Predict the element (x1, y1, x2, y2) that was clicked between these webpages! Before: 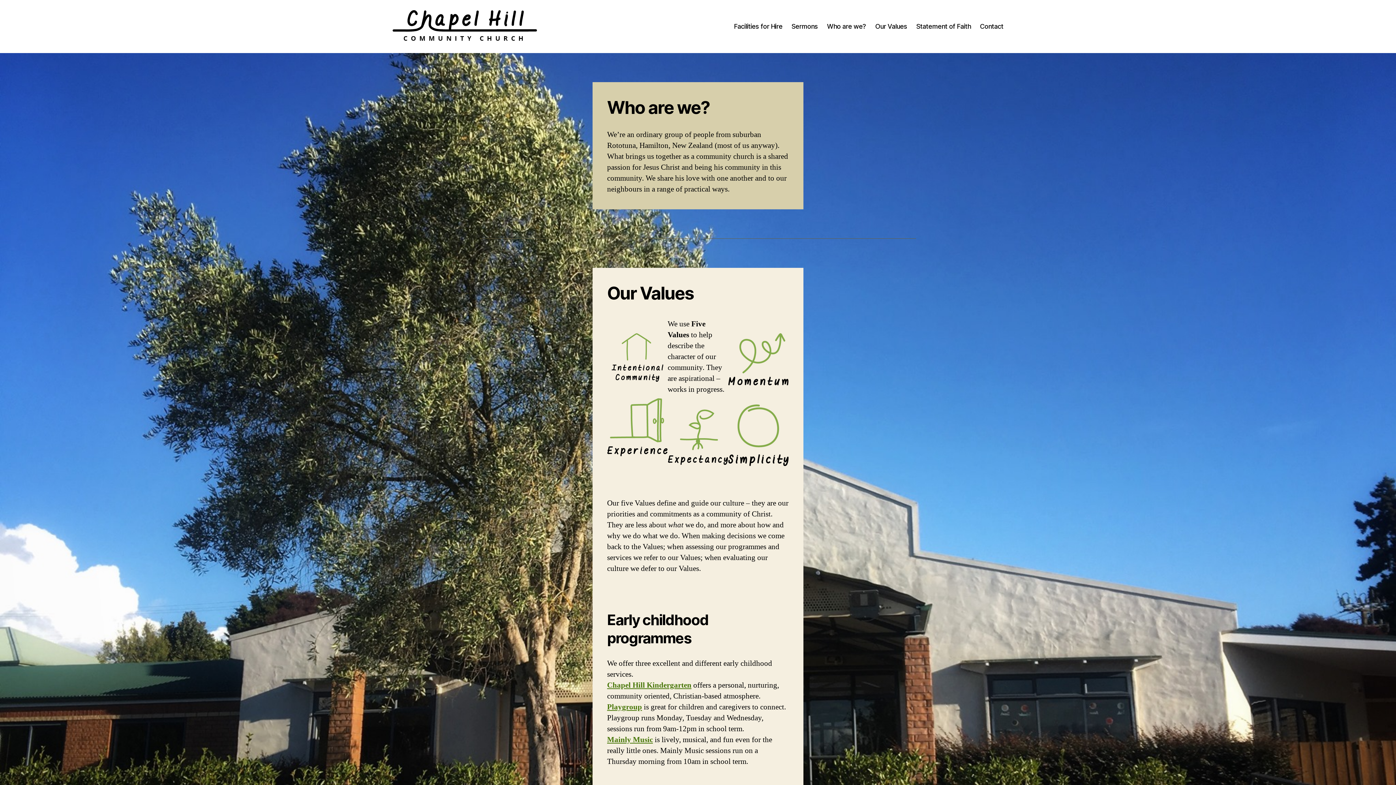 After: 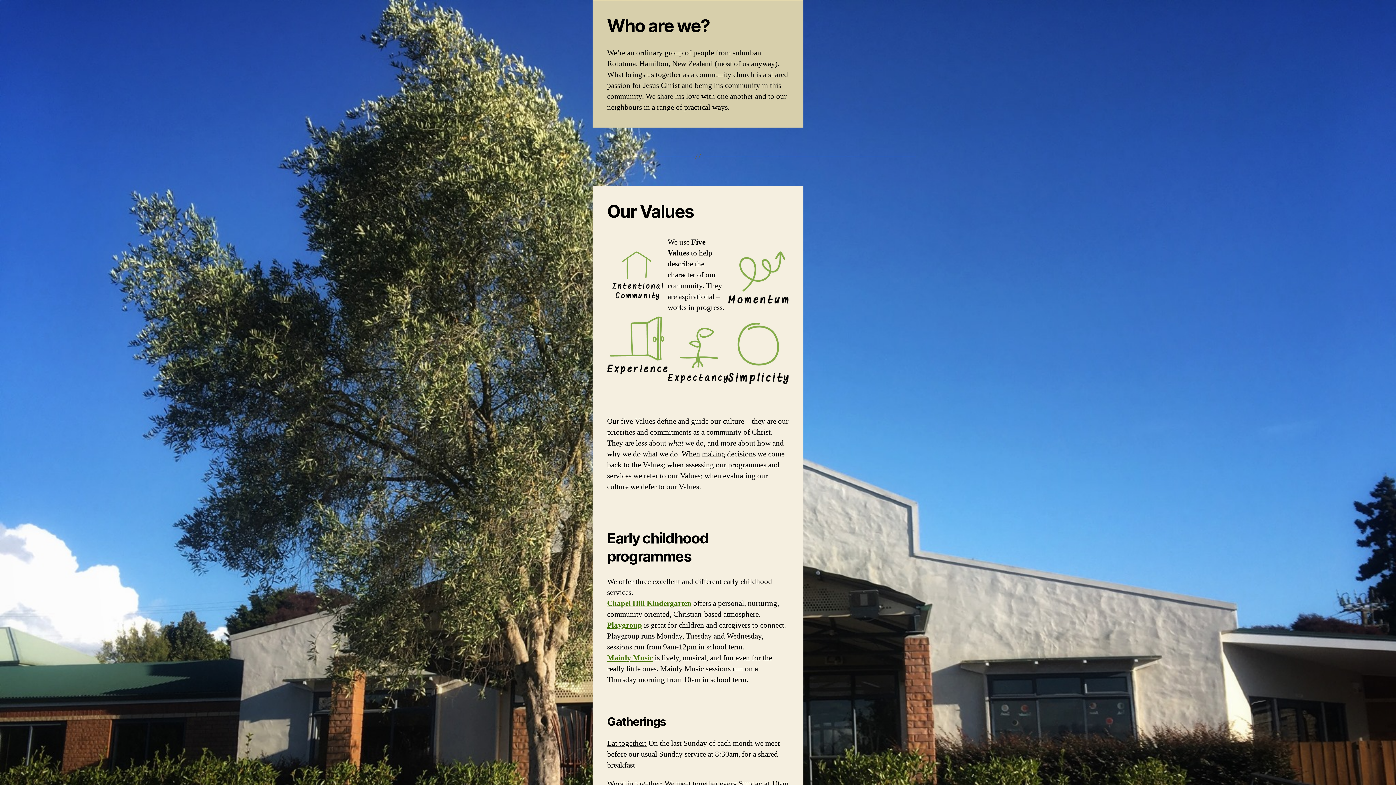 Action: label: Who are we? bbox: (827, 22, 866, 30)